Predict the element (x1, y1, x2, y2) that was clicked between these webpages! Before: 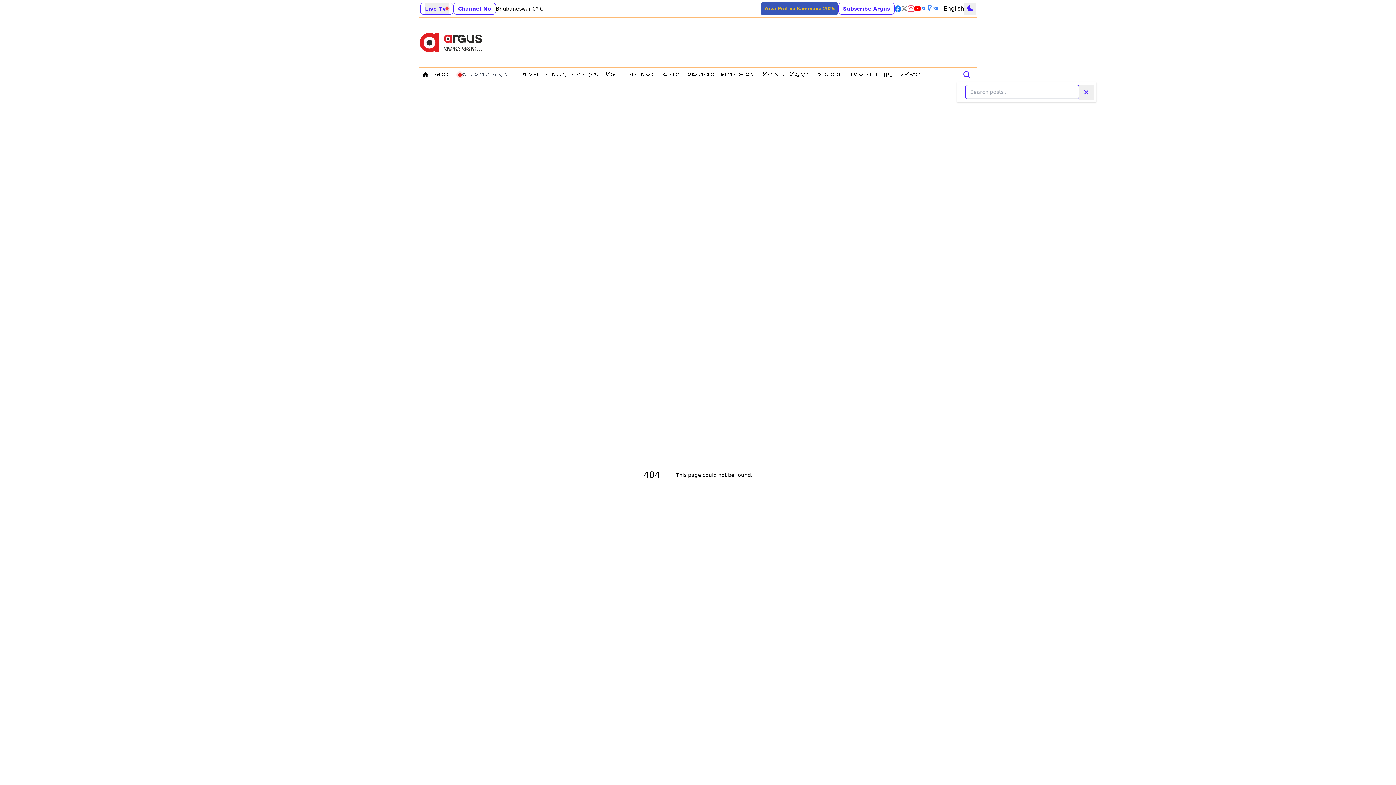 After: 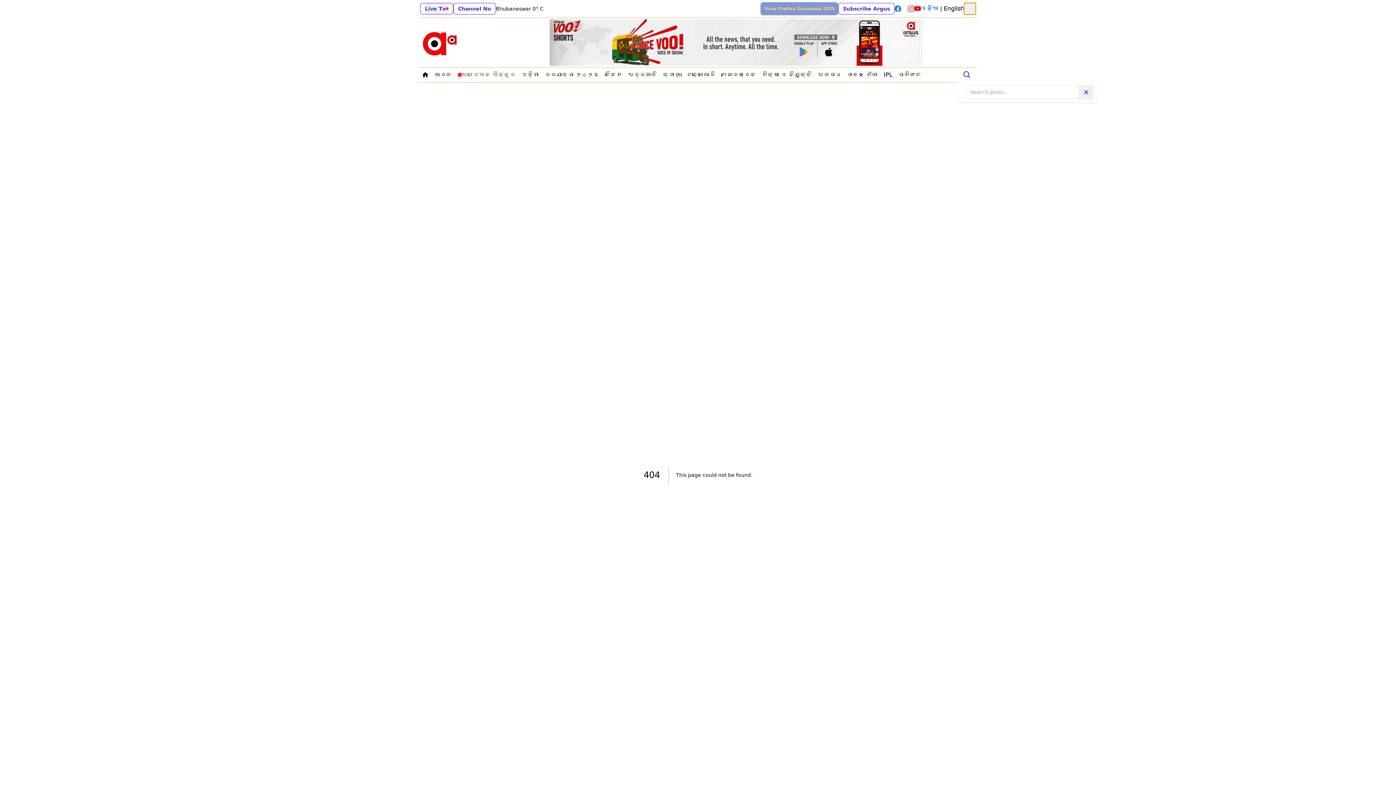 Action: label: theme toggler bbox: (964, 2, 976, 14)